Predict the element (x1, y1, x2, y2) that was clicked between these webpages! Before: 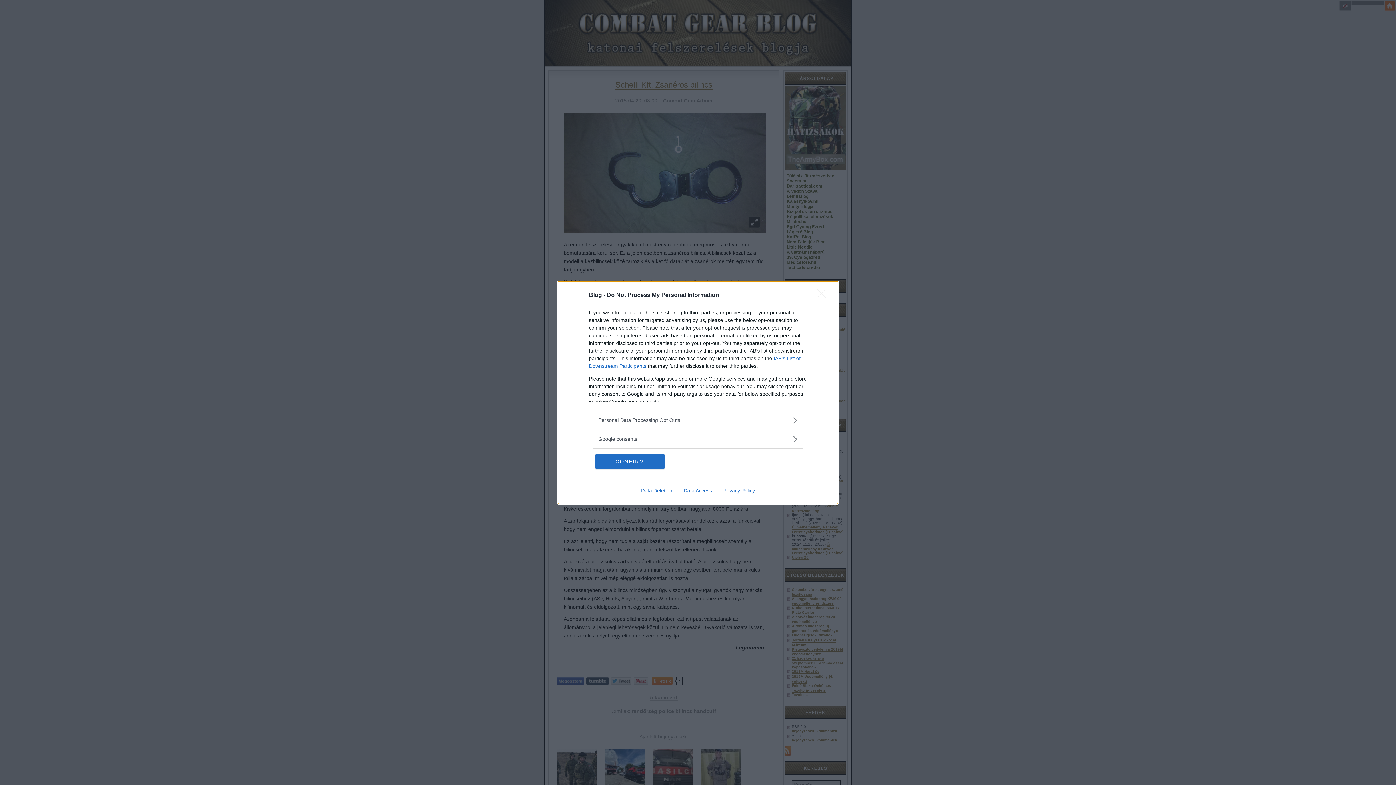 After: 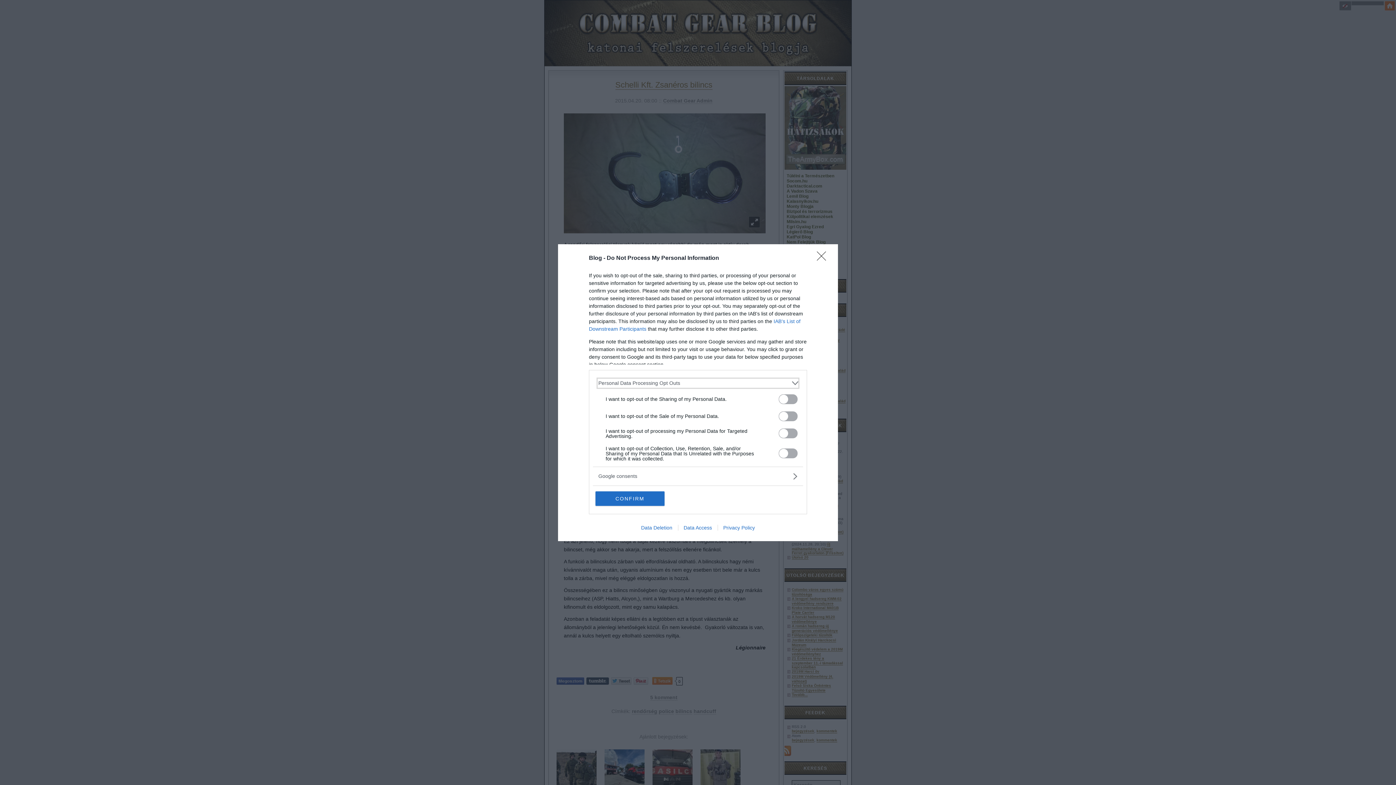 Action: label: Opt-Outs bbox: (598, 416, 797, 424)